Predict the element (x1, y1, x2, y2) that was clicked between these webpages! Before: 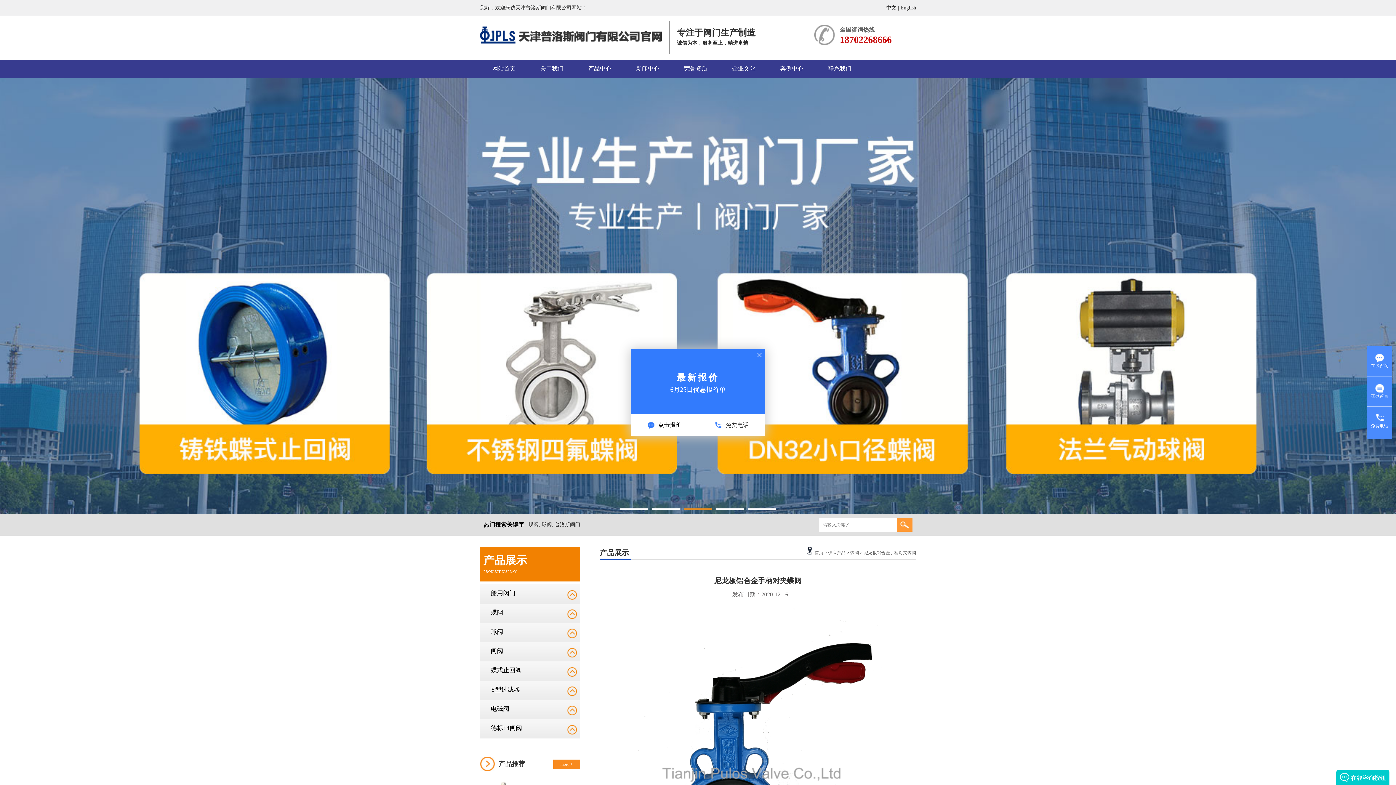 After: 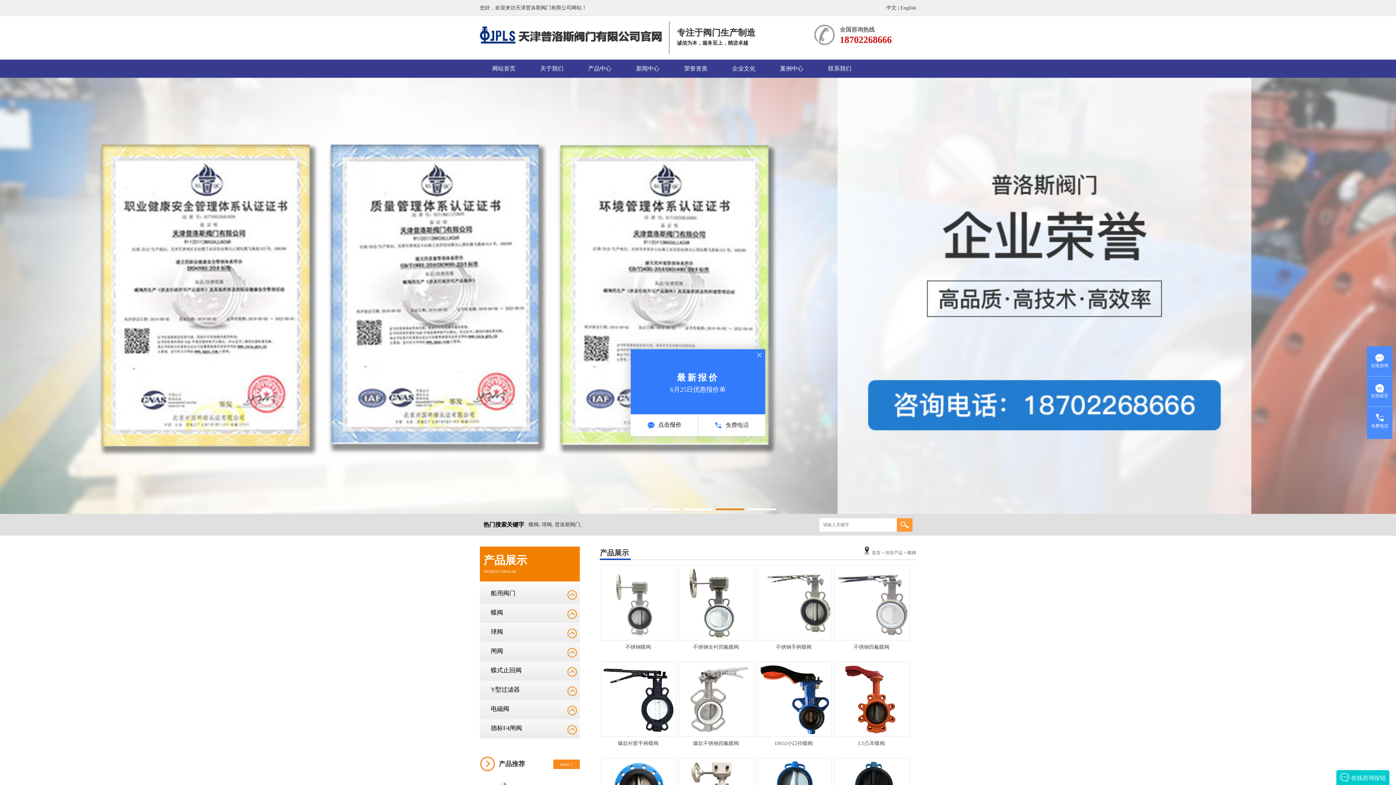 Action: bbox: (480, 604, 580, 622) label: 蝶阀